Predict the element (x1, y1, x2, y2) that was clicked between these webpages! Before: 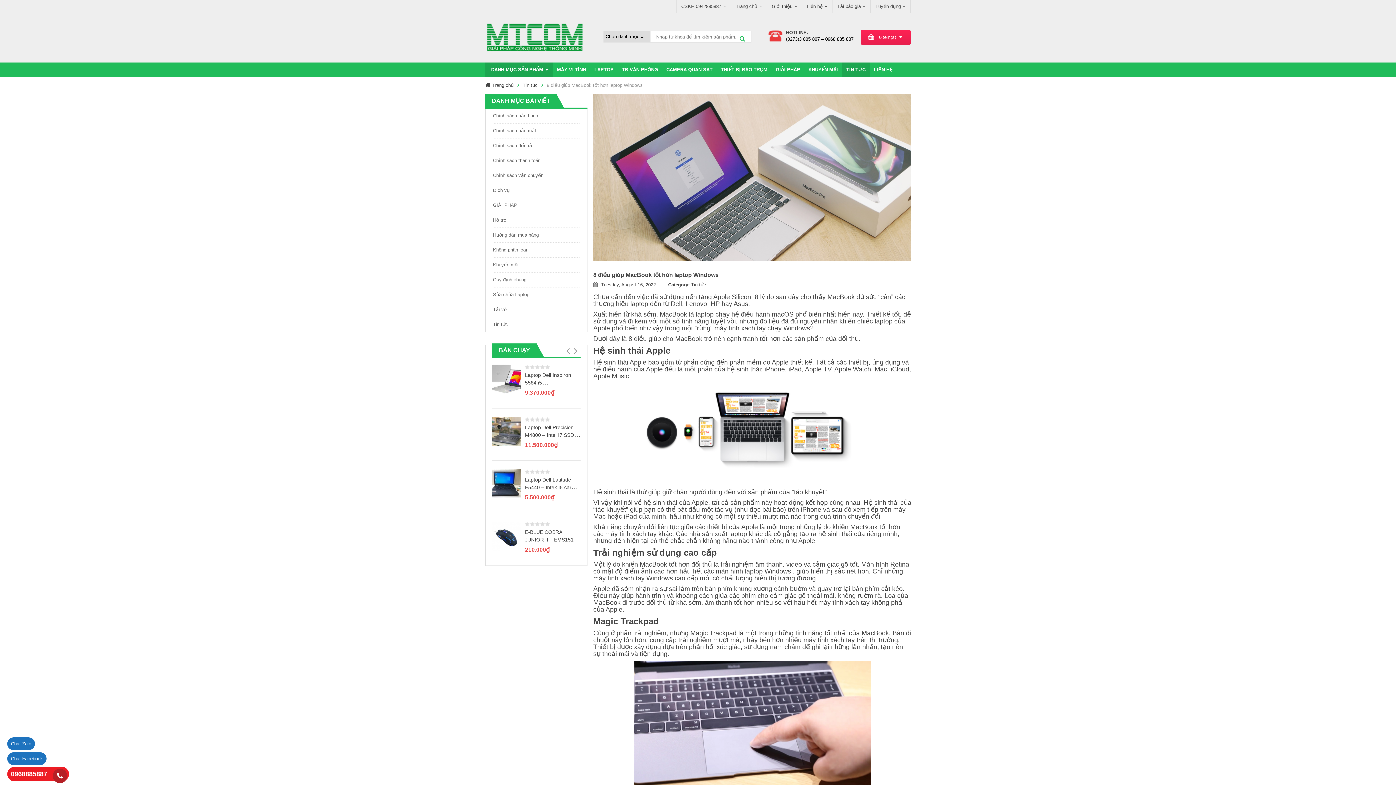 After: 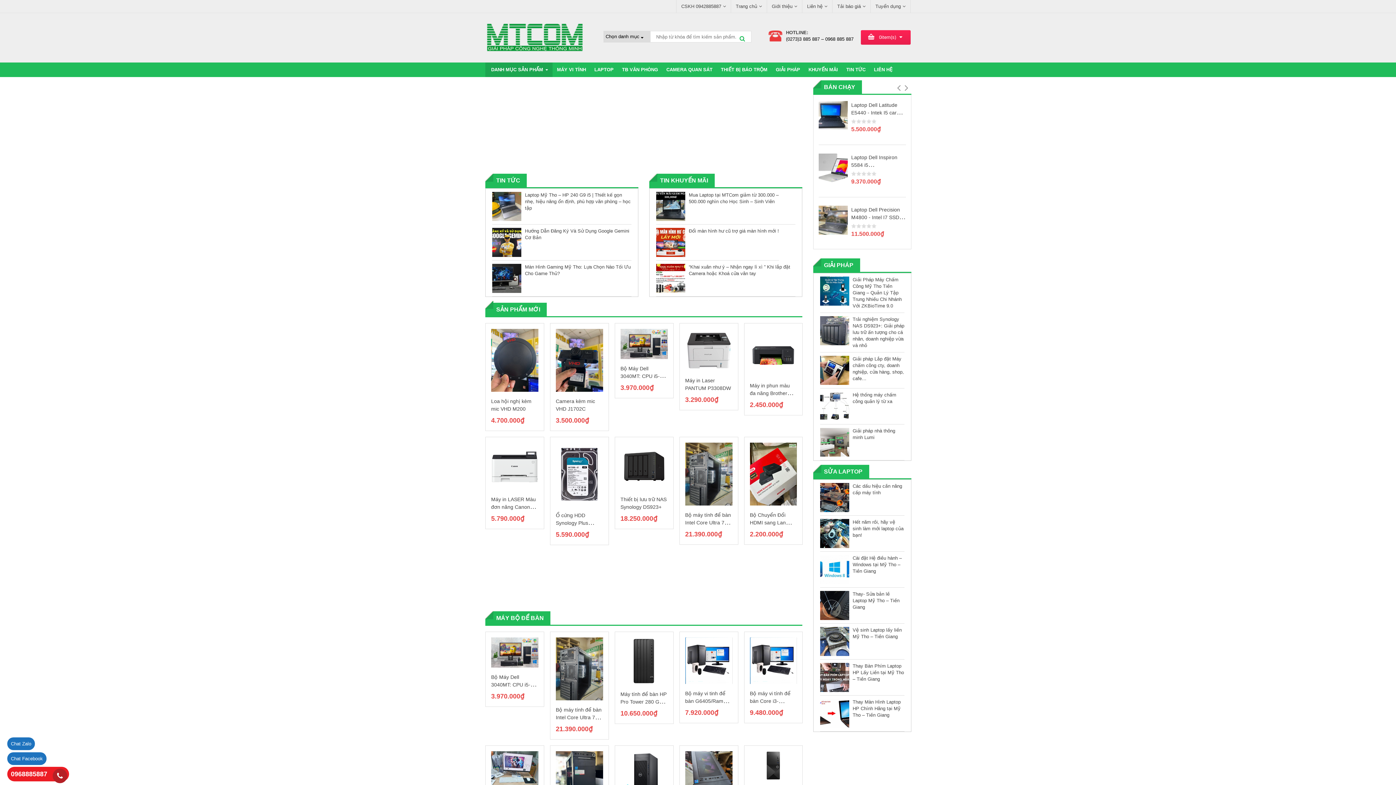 Action: label: Trang chủ bbox: (731, 3, 766, 9)